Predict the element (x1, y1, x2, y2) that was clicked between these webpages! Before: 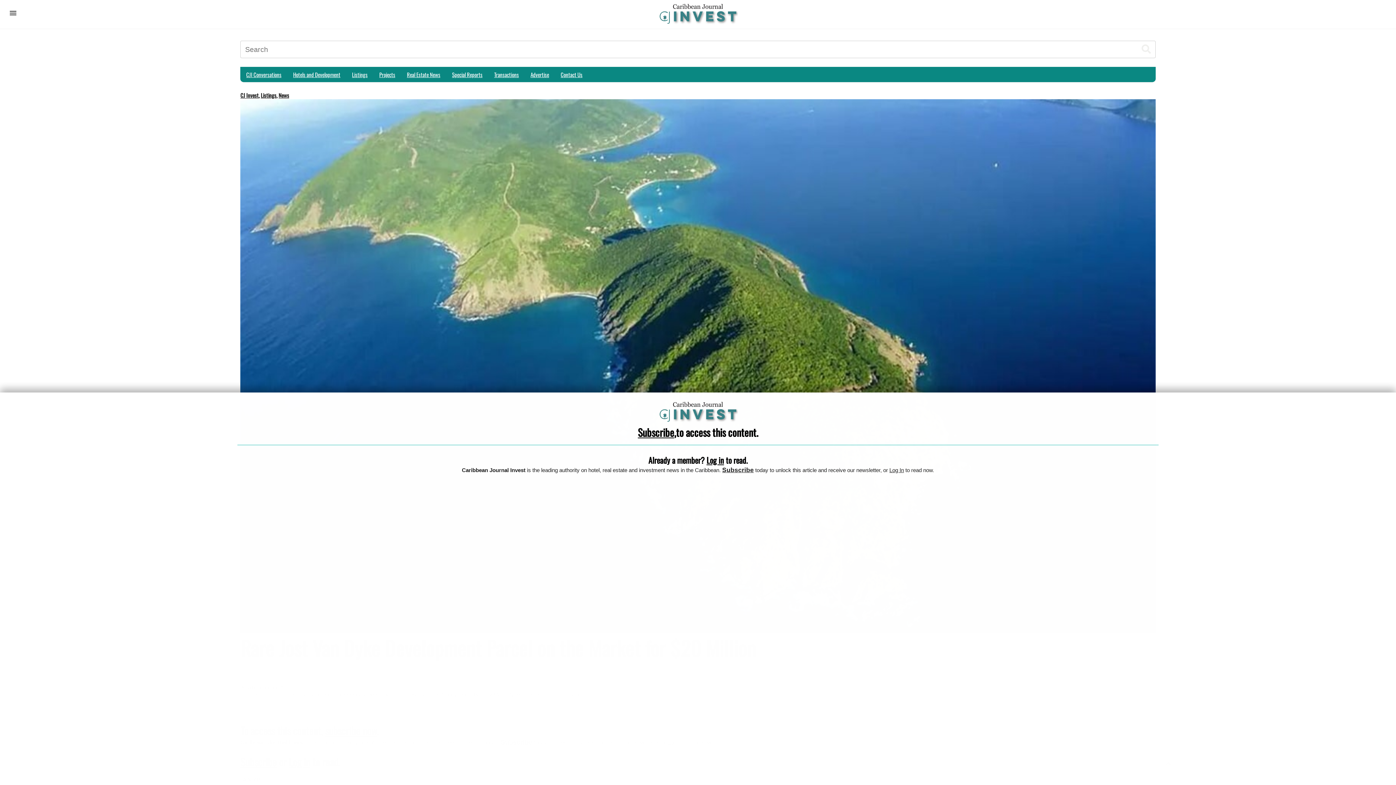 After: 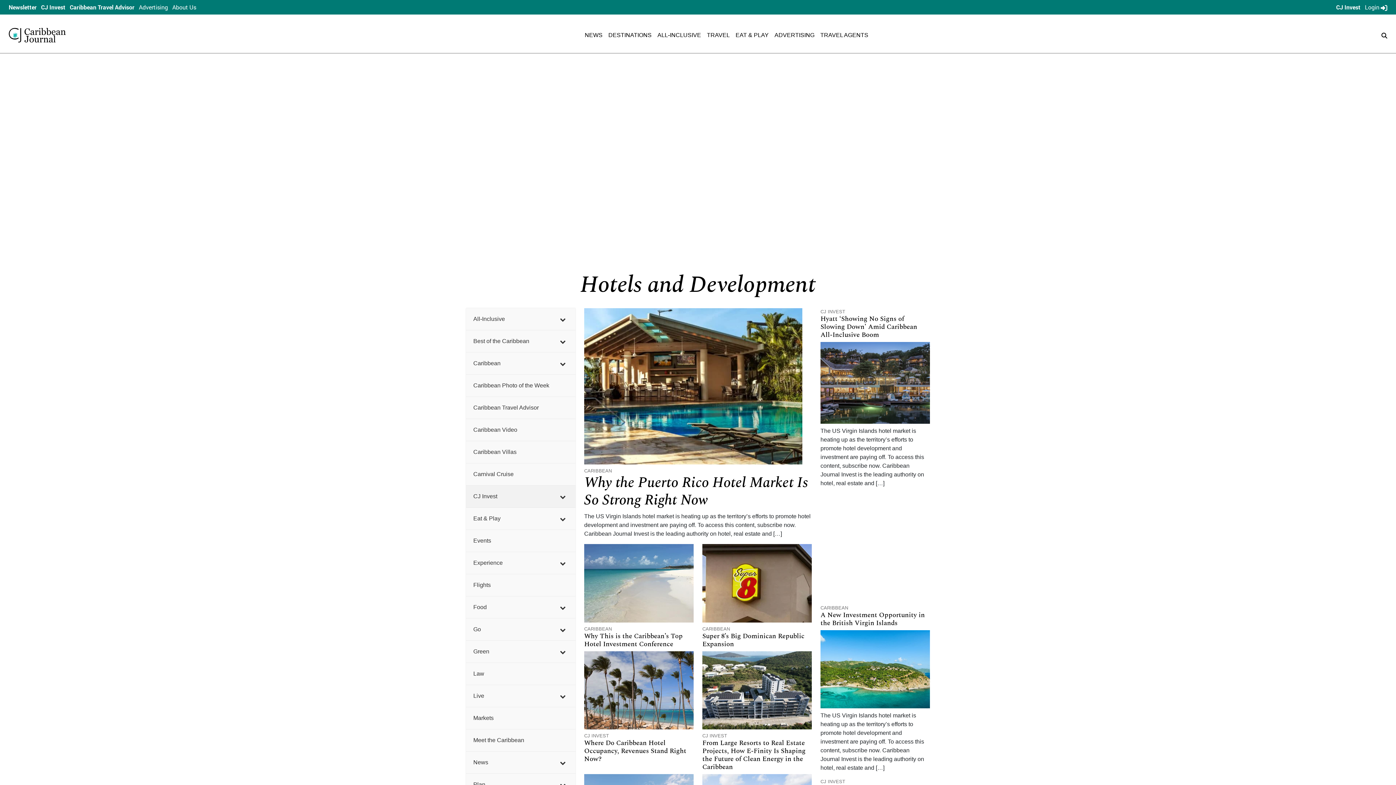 Action: label: Hotels and Development bbox: (293, 70, 340, 78)